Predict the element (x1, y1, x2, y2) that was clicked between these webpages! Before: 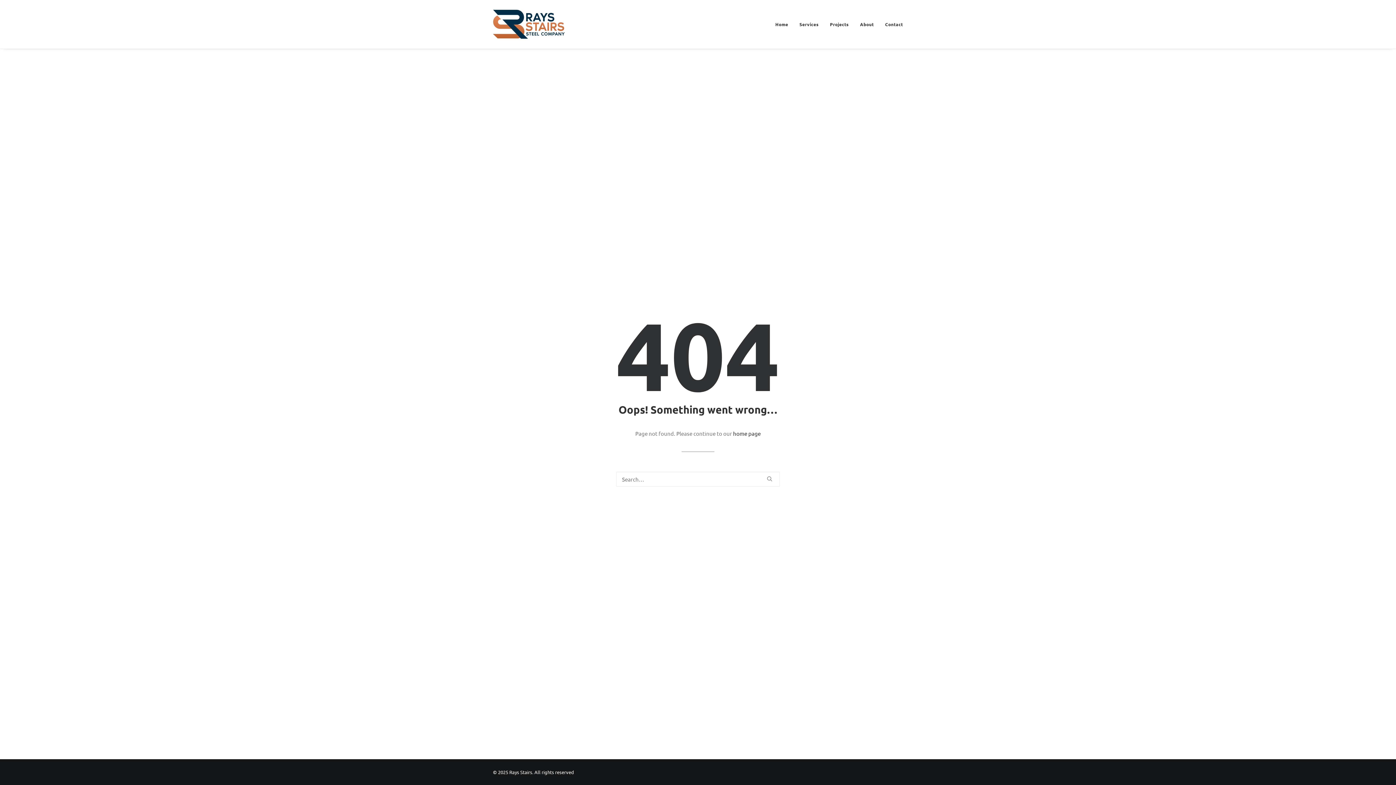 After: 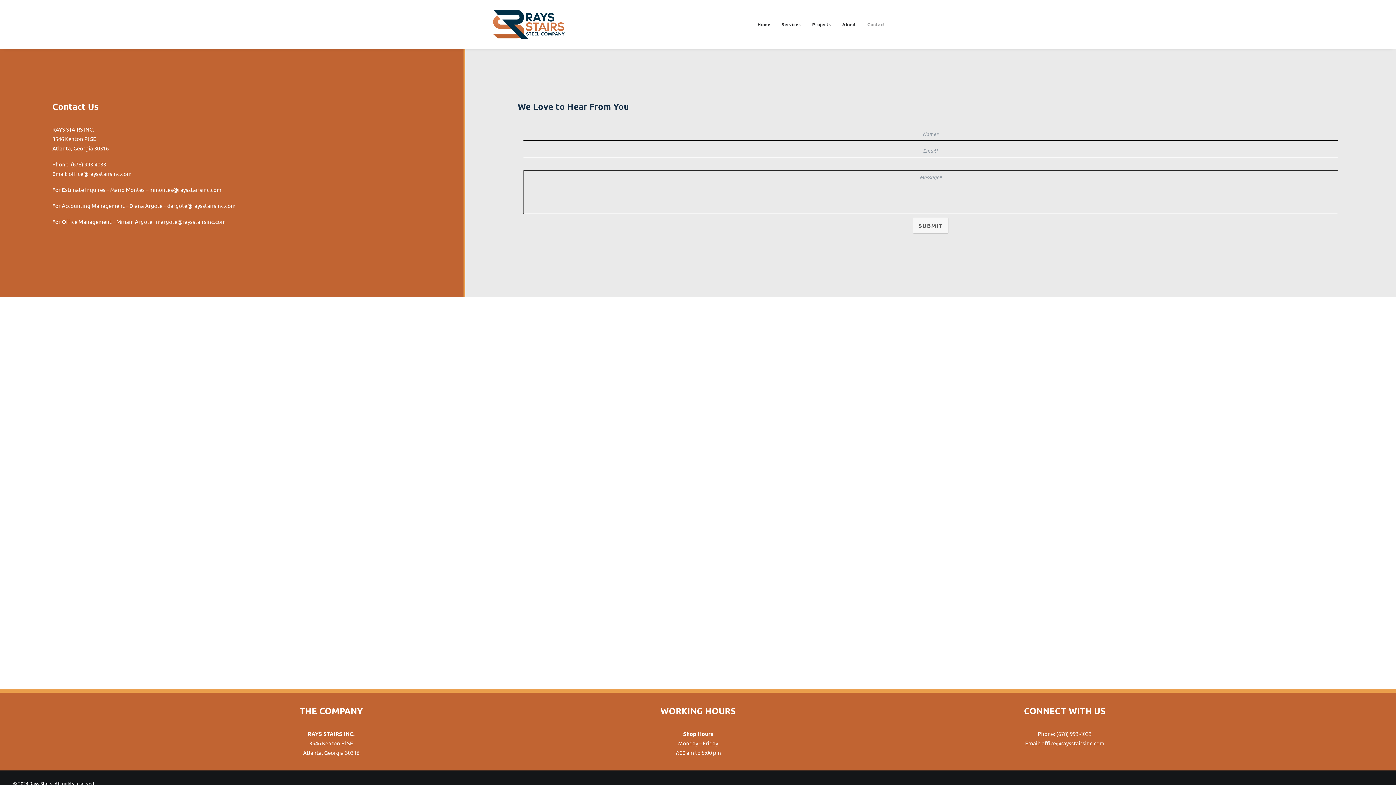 Action: label: Contact bbox: (880, 0, 903, 48)